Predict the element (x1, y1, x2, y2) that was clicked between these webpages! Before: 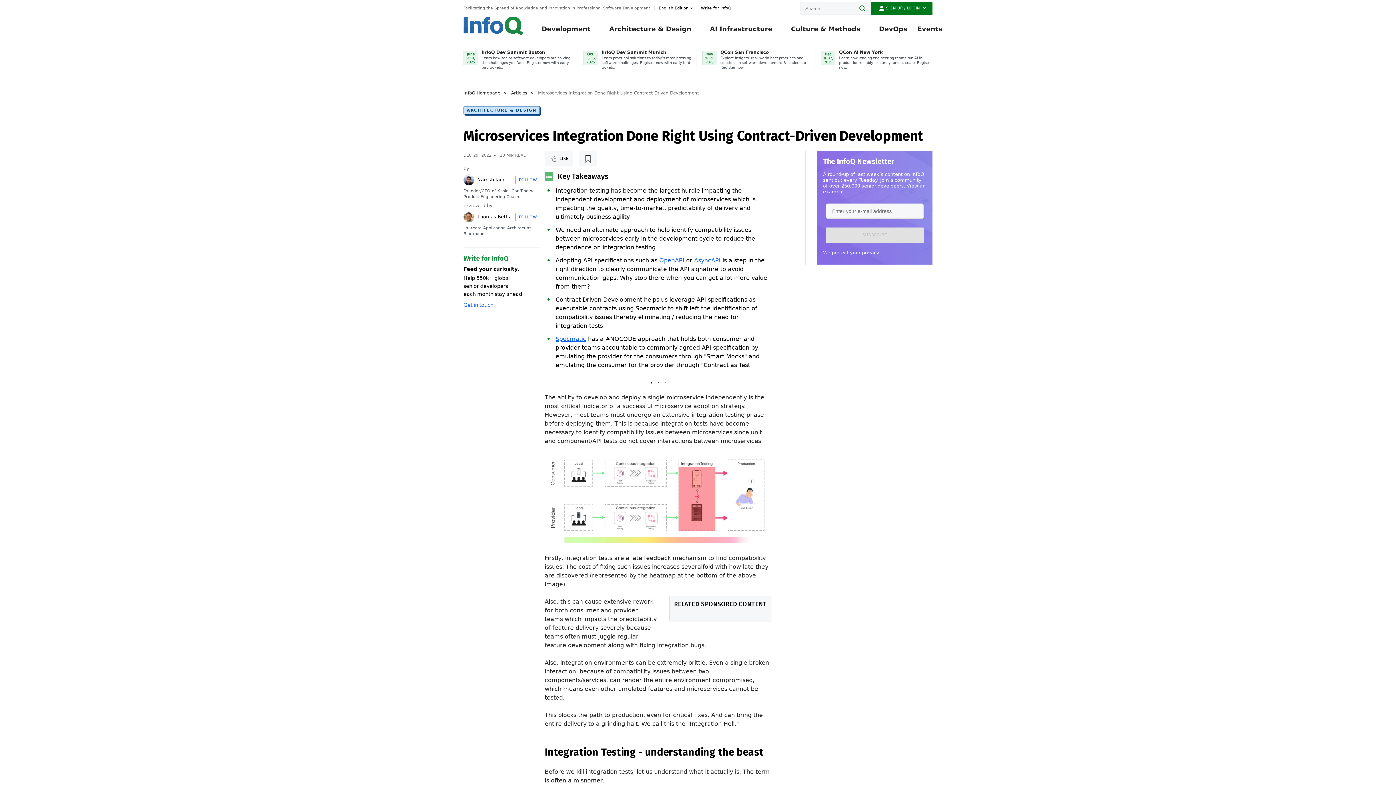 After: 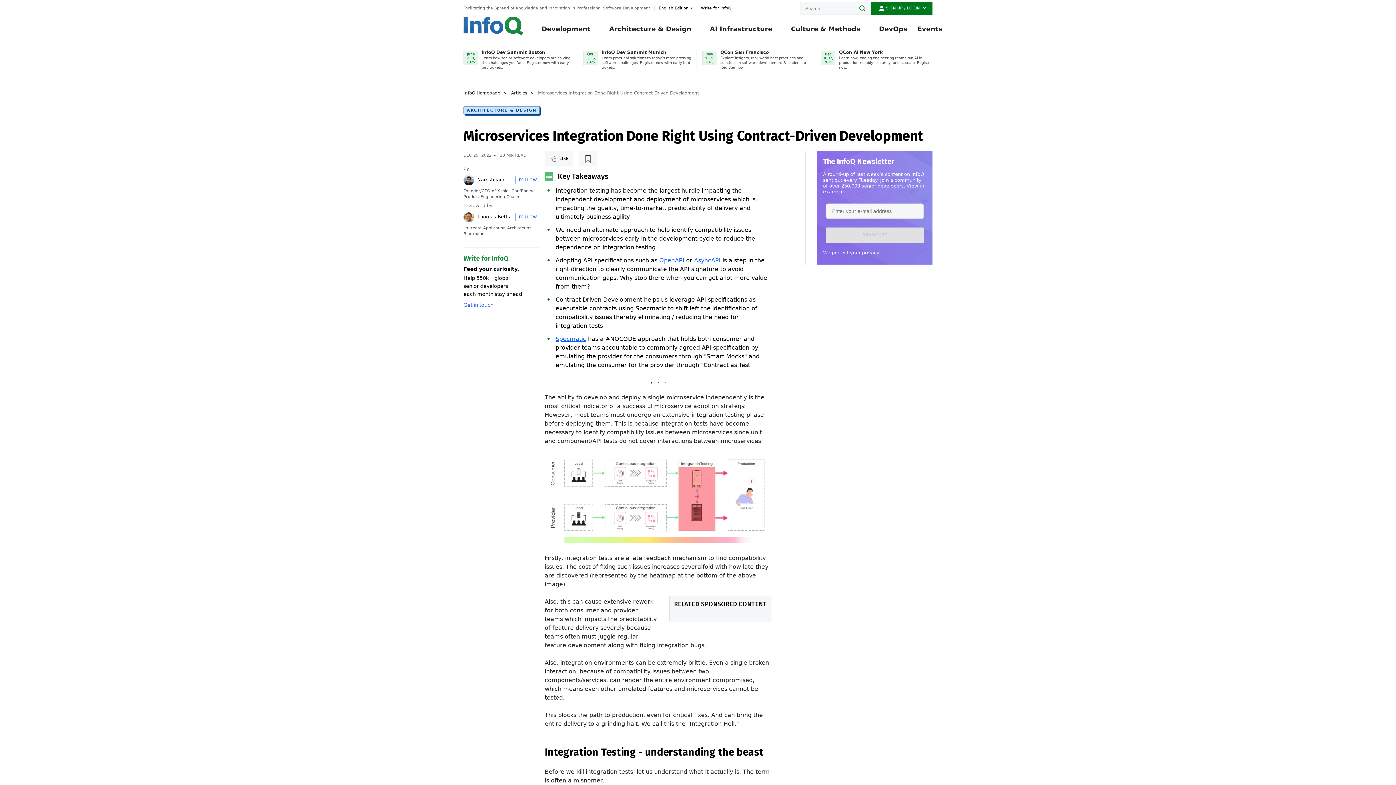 Action: label: We protect your privacy. bbox: (823, 250, 880, 255)